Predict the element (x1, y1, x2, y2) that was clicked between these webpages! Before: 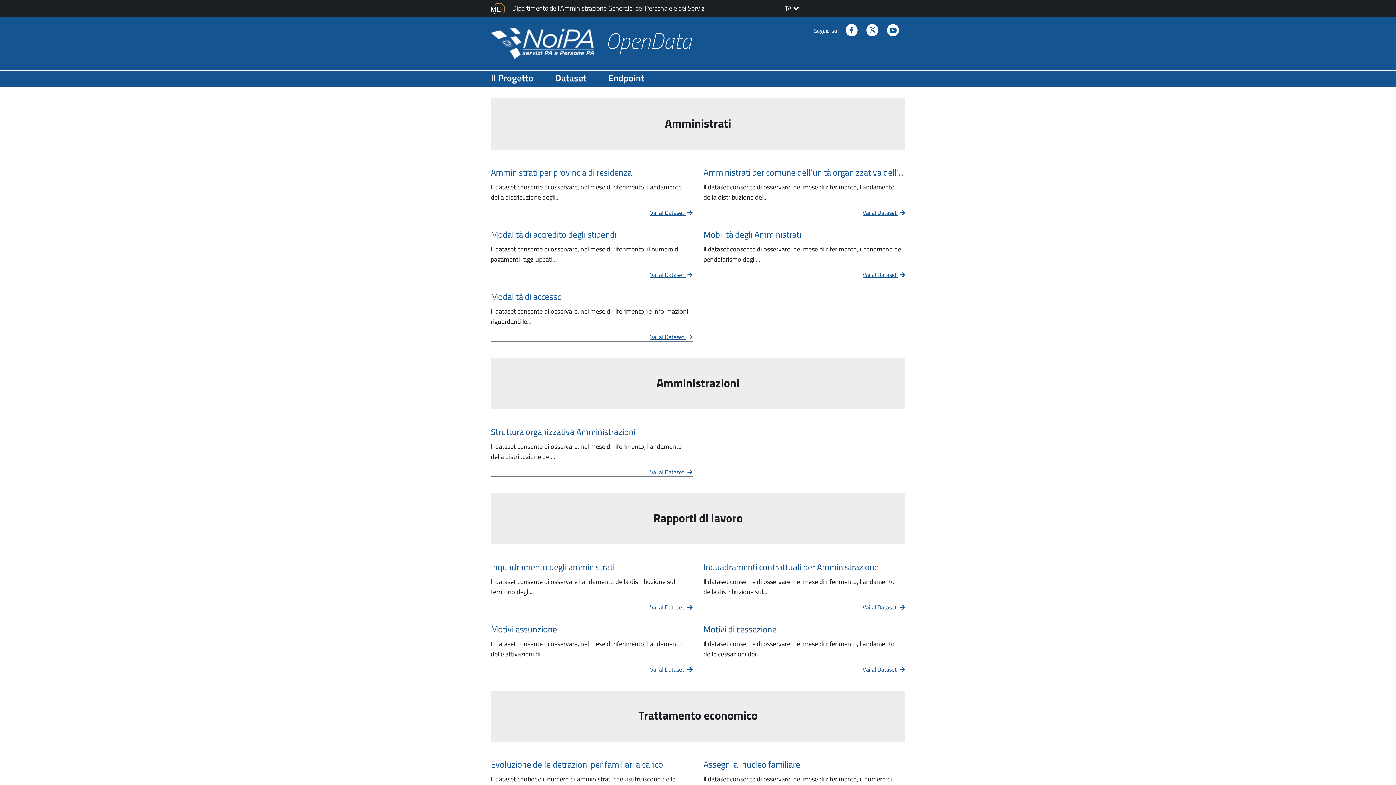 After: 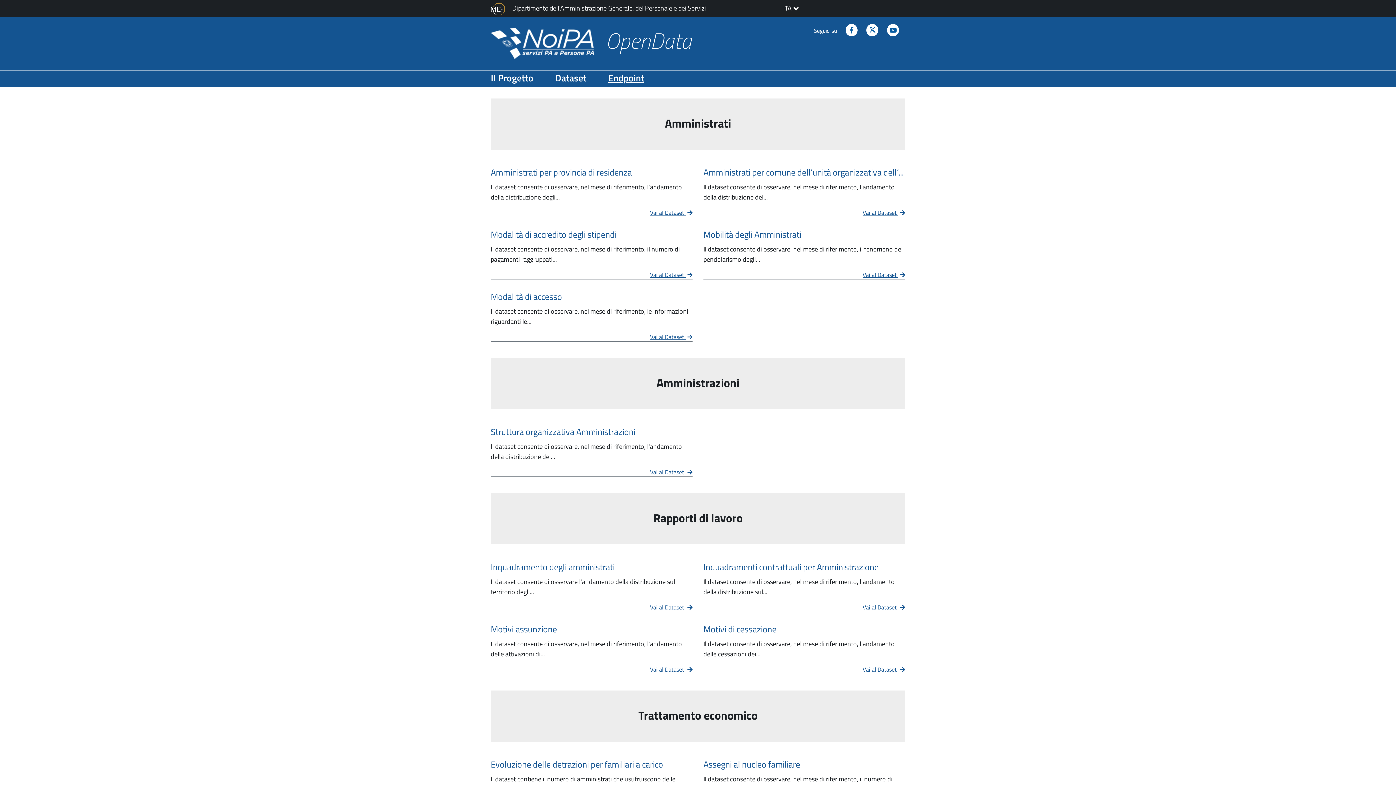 Action: label: Vai a Endpoint bbox: (602, 70, 649, 85)